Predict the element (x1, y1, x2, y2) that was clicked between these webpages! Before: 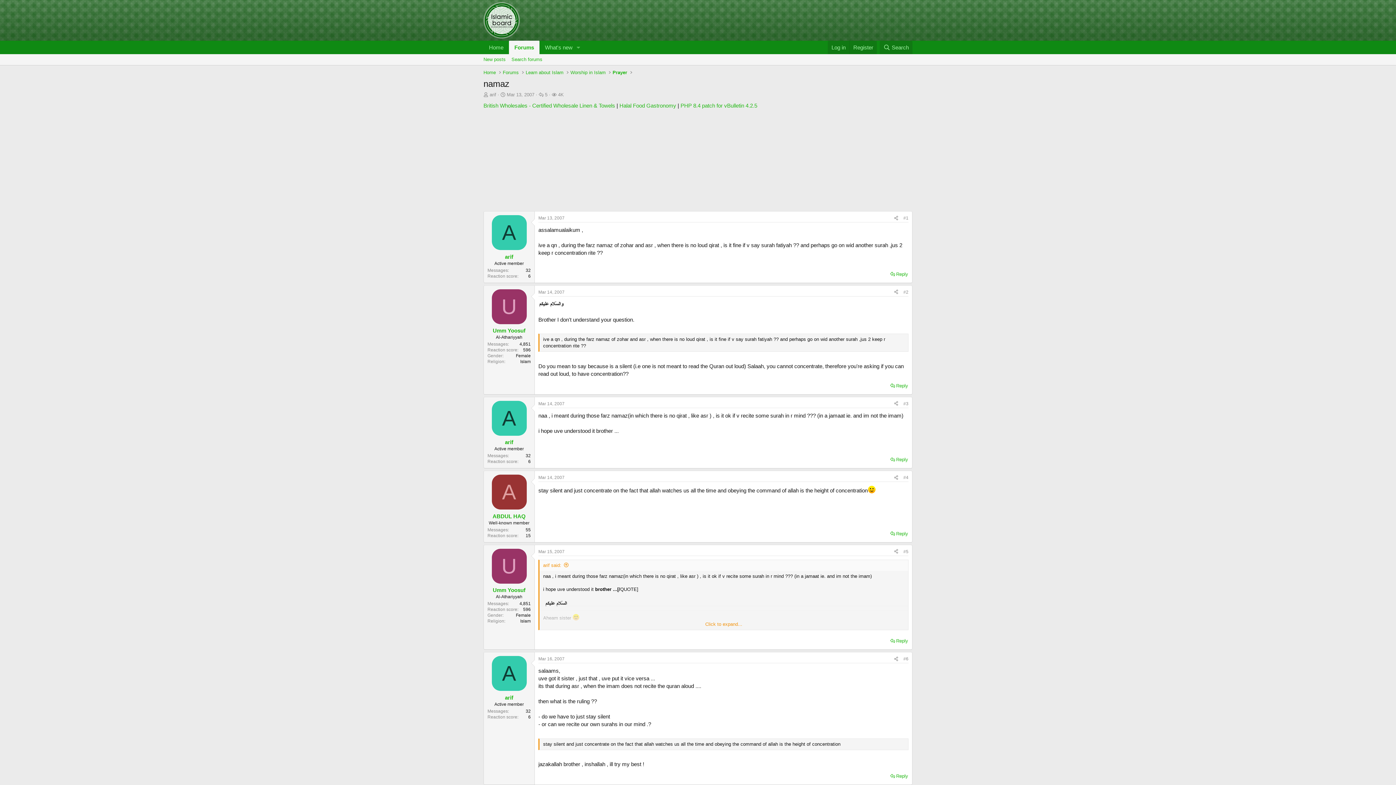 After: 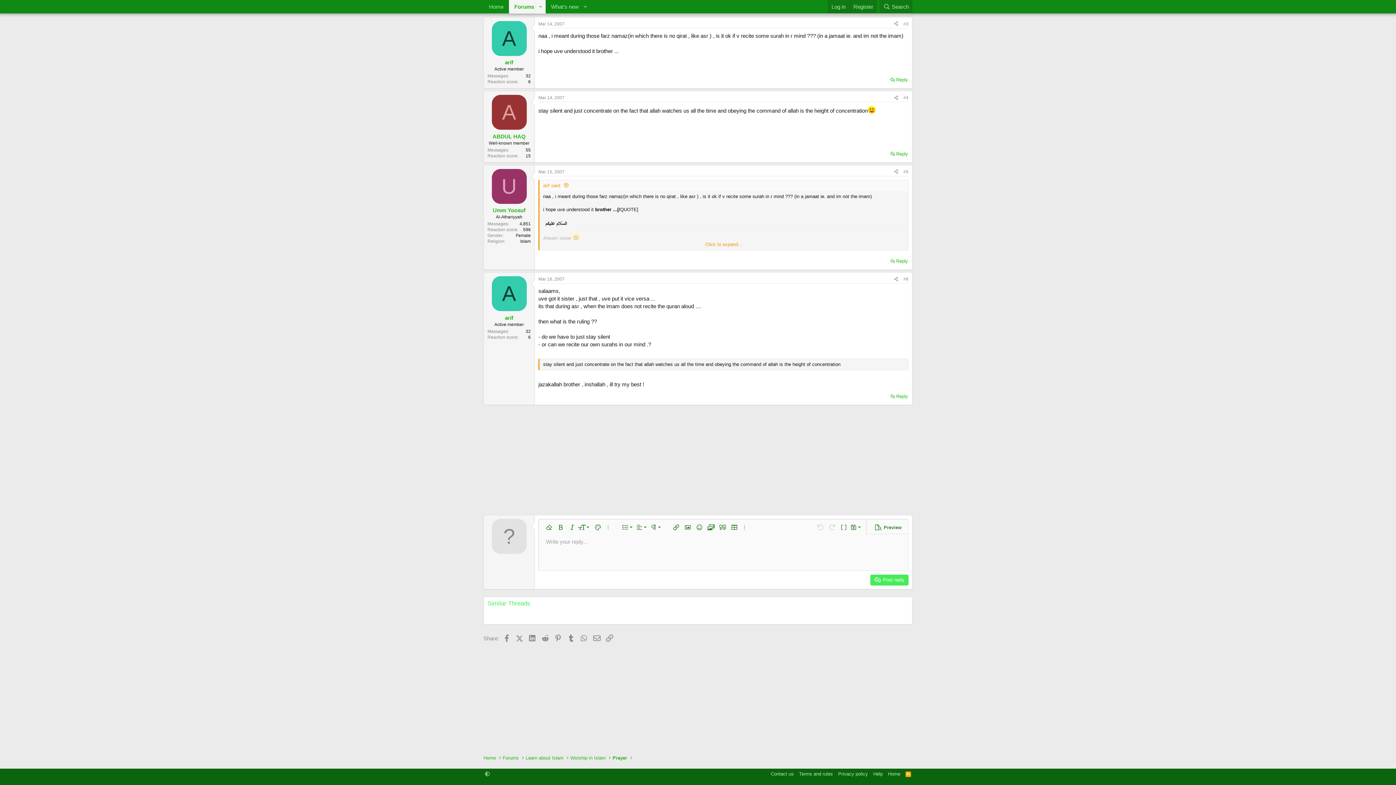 Action: label: #3 bbox: (903, 401, 908, 406)